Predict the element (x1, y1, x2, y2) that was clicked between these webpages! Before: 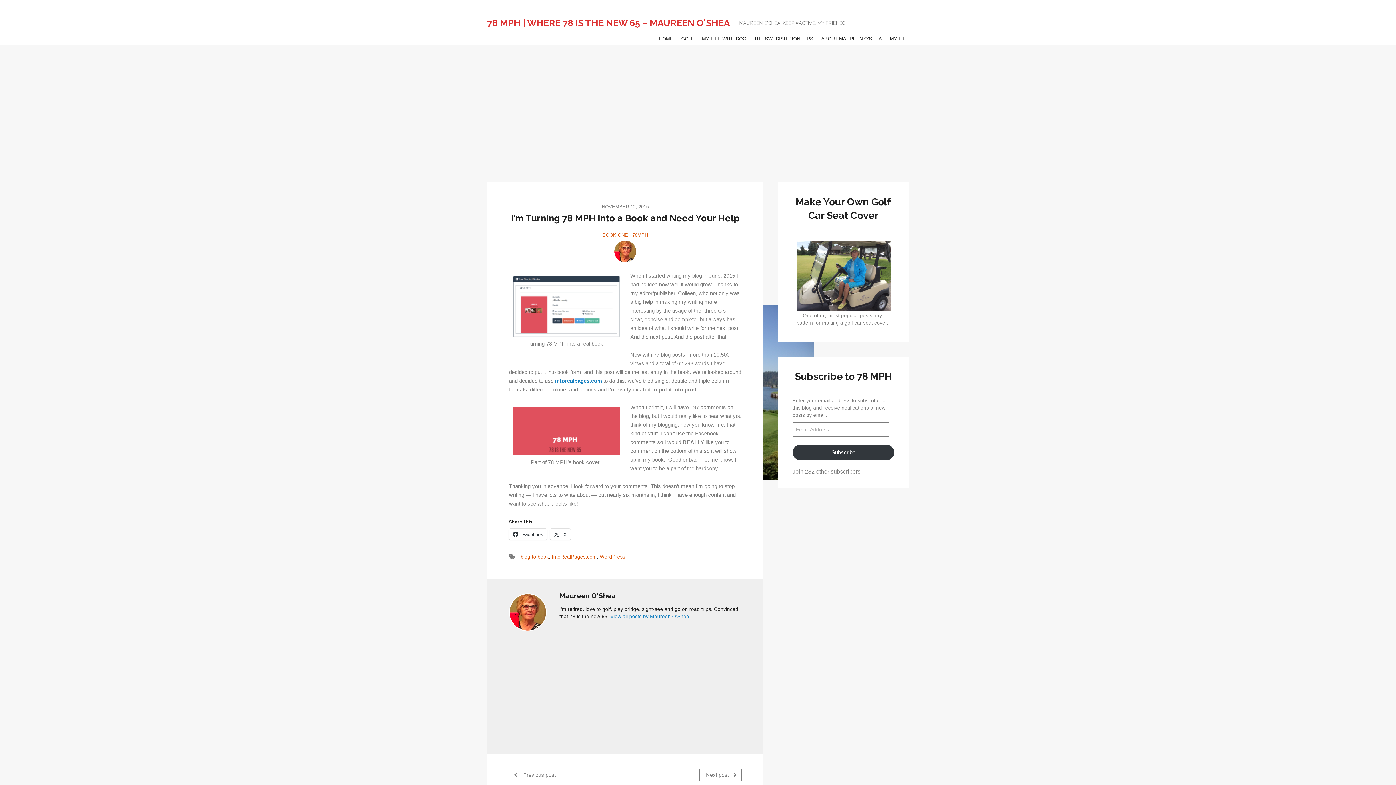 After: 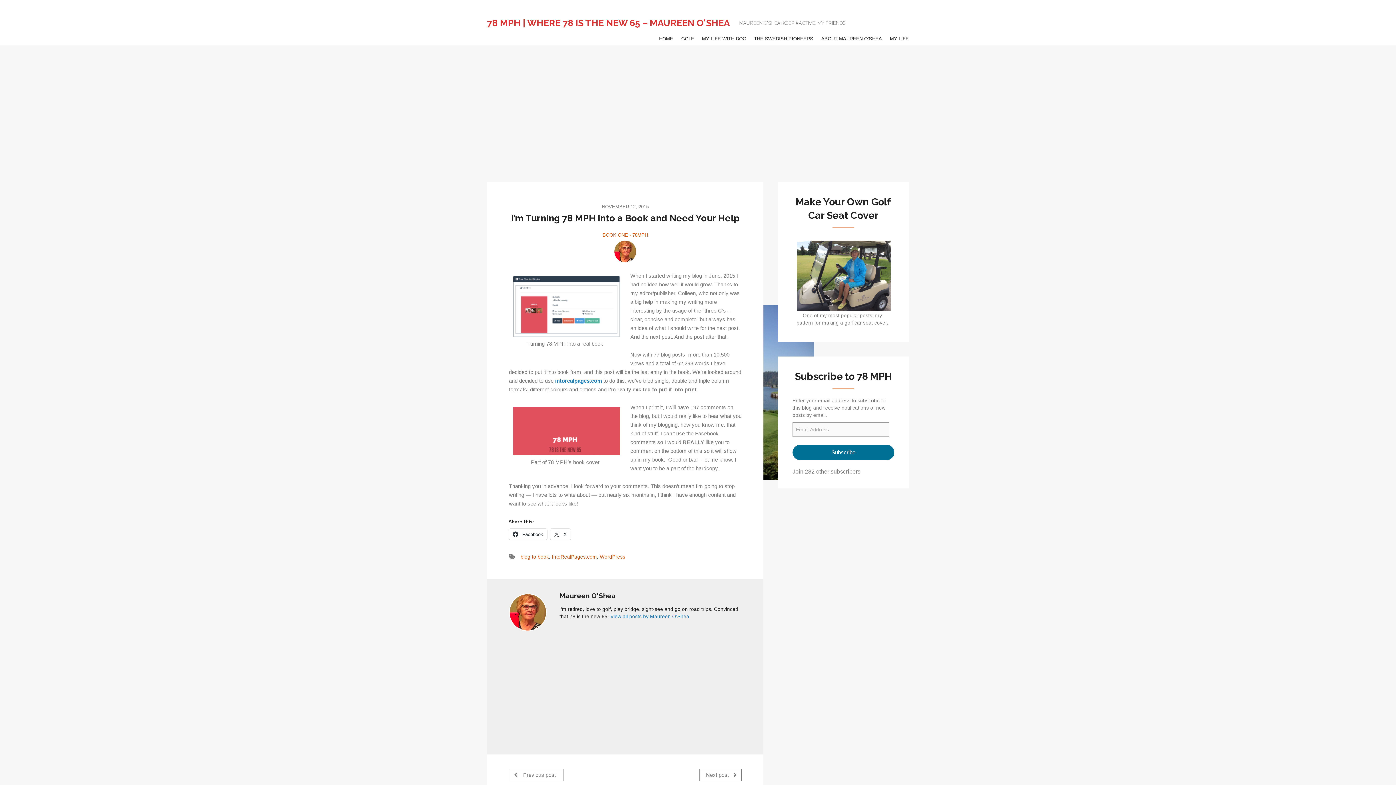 Action: bbox: (792, 445, 894, 460) label: Subscribe